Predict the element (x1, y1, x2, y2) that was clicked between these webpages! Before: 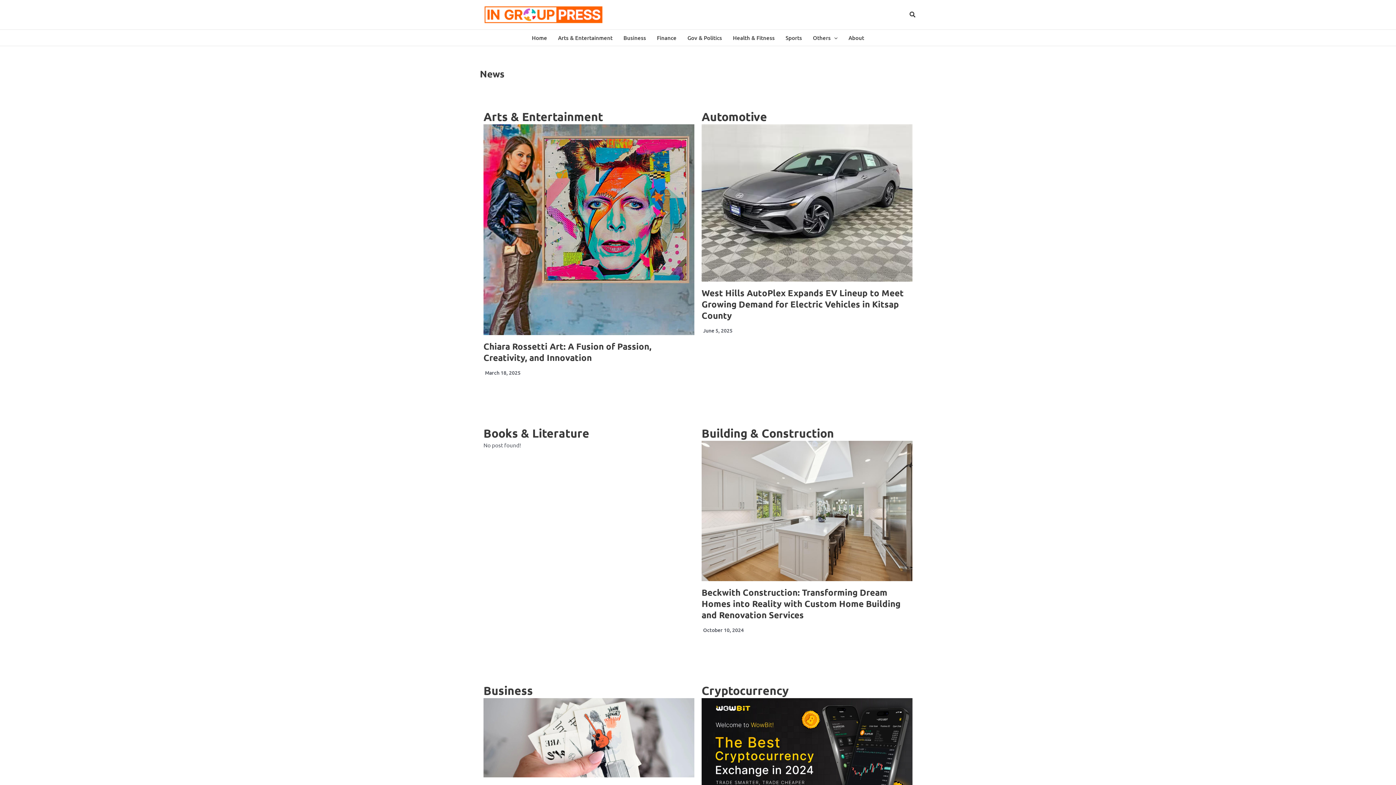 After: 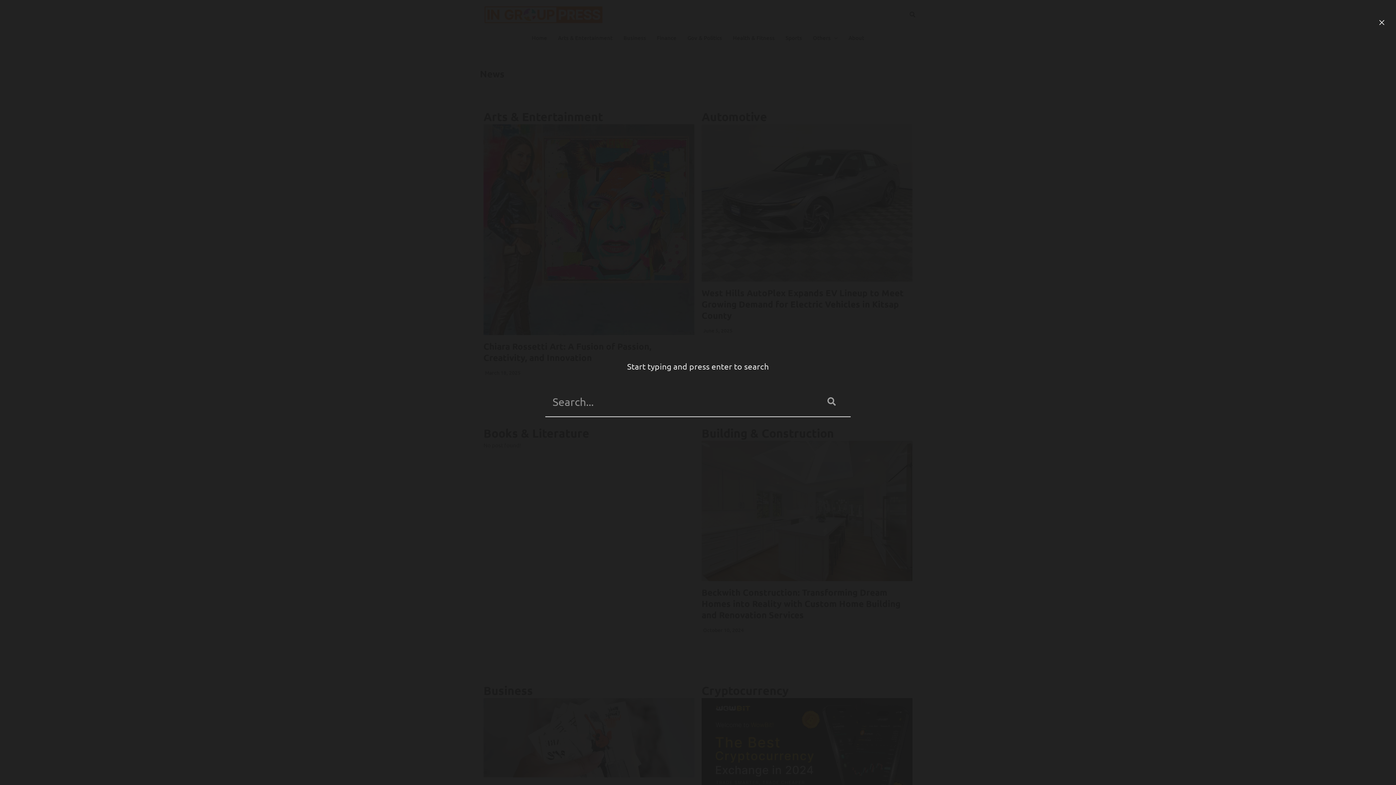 Action: bbox: (909, 11, 916, 18) label: Search icon link